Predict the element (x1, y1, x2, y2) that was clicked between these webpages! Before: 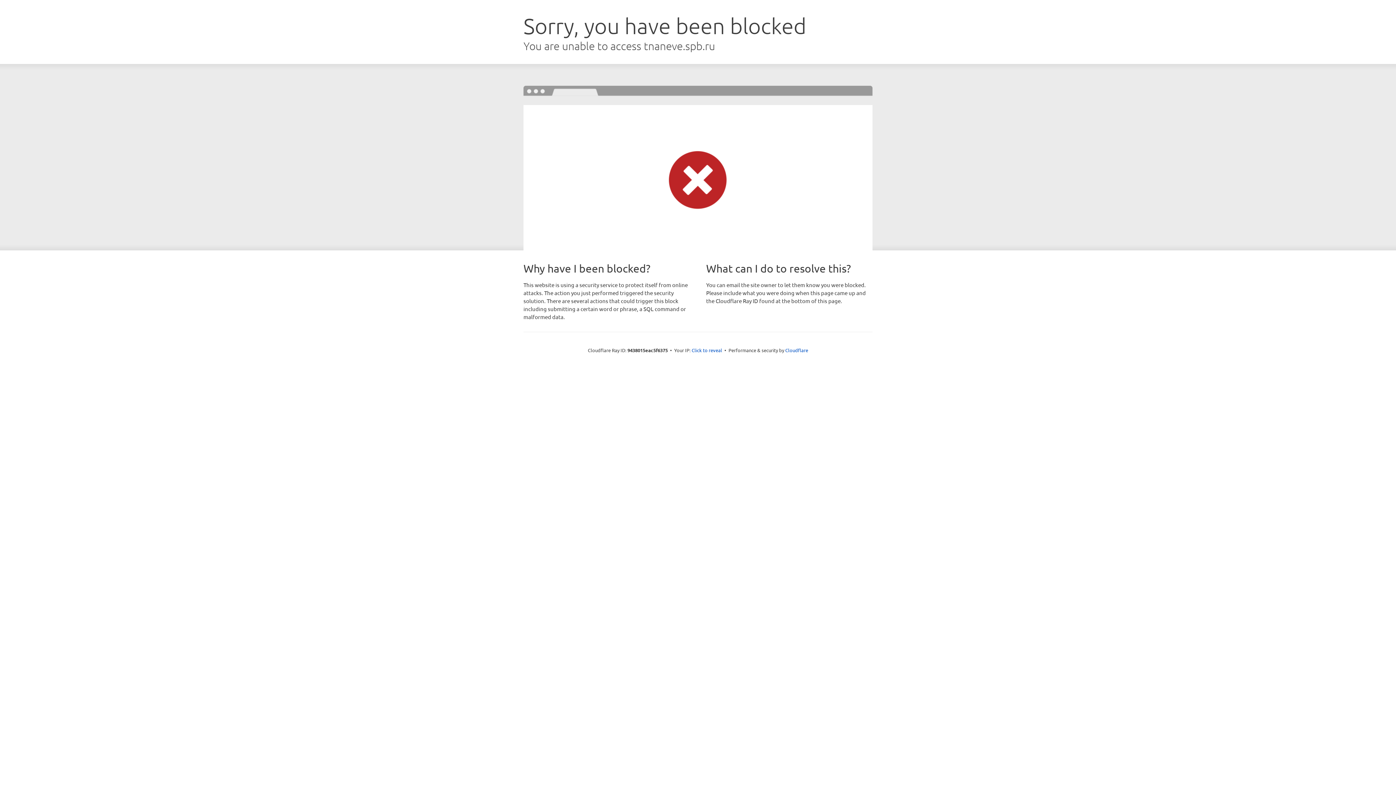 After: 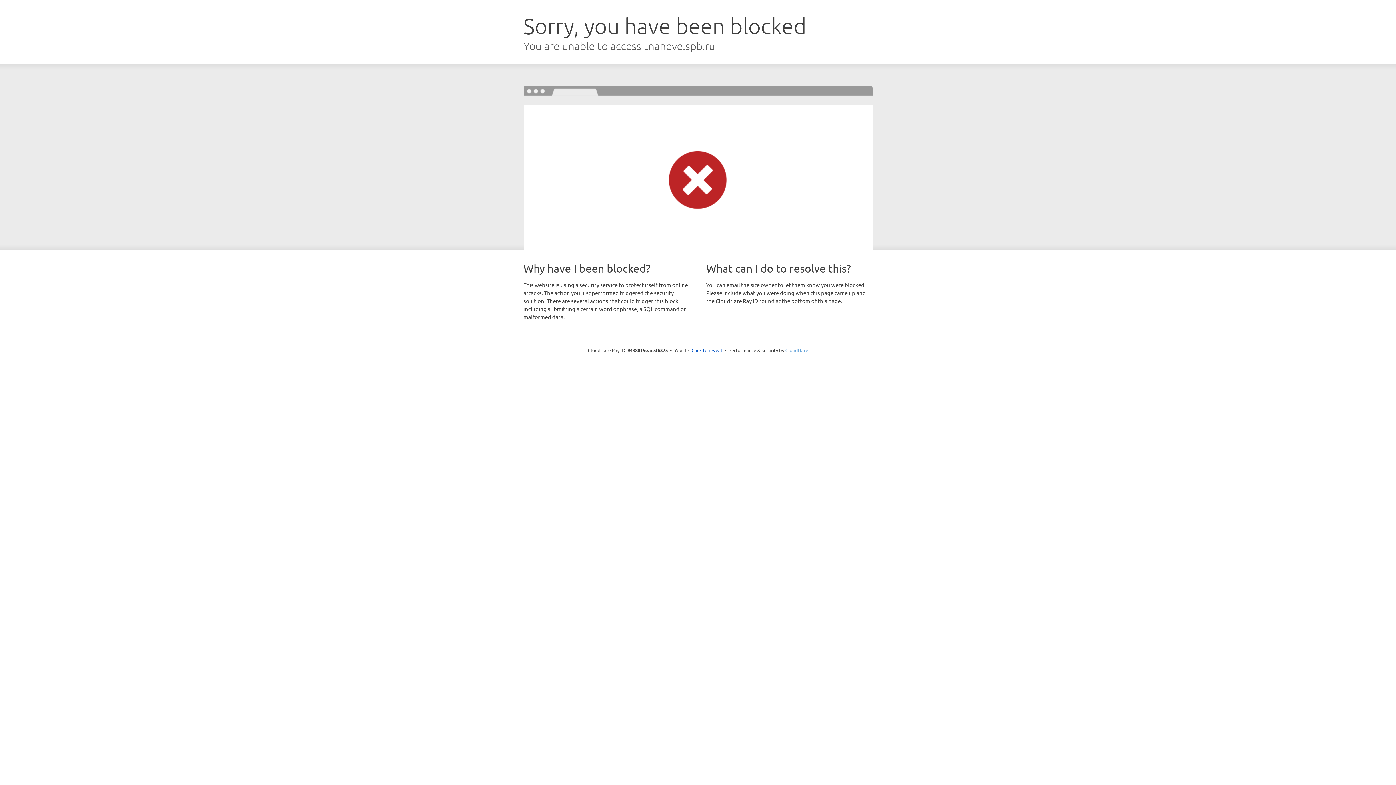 Action: label: Cloudflare bbox: (785, 347, 808, 353)